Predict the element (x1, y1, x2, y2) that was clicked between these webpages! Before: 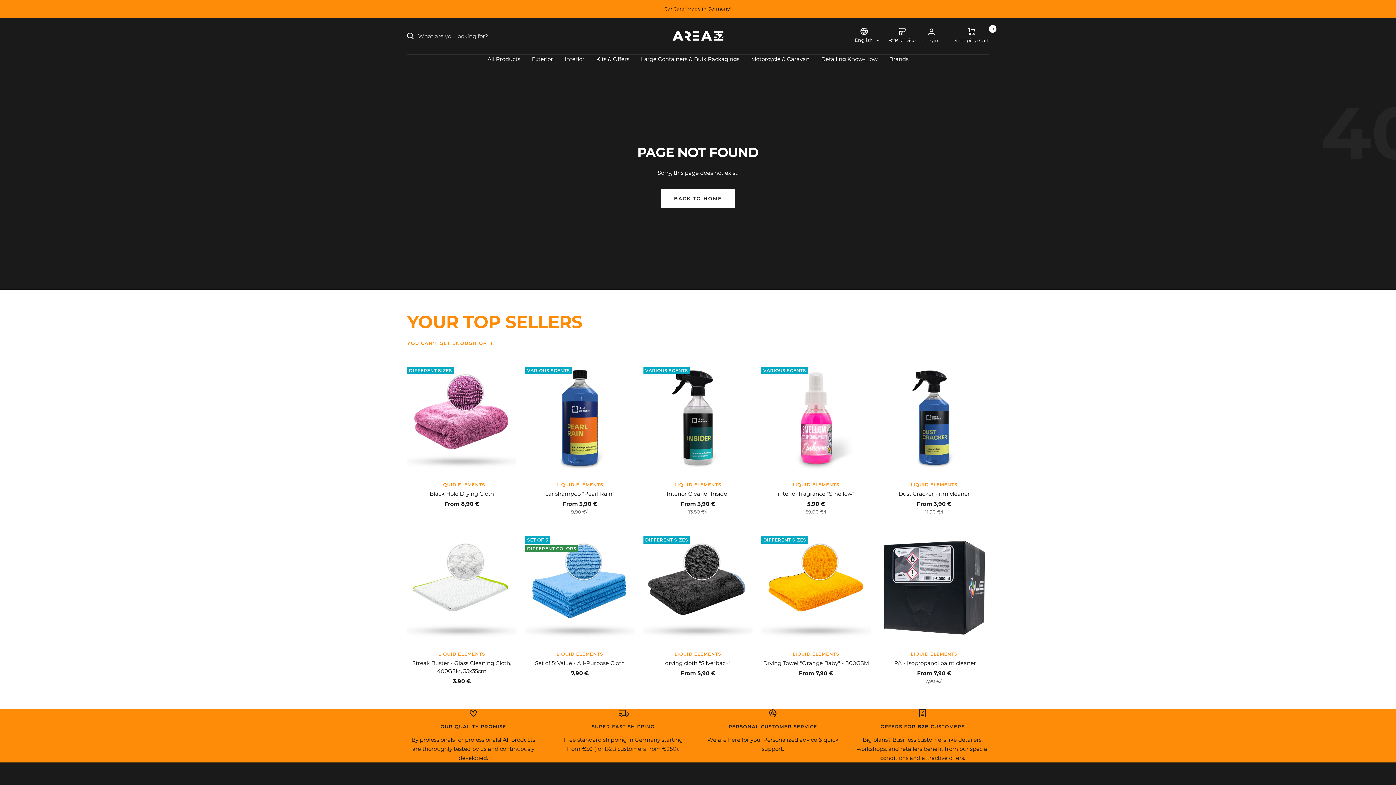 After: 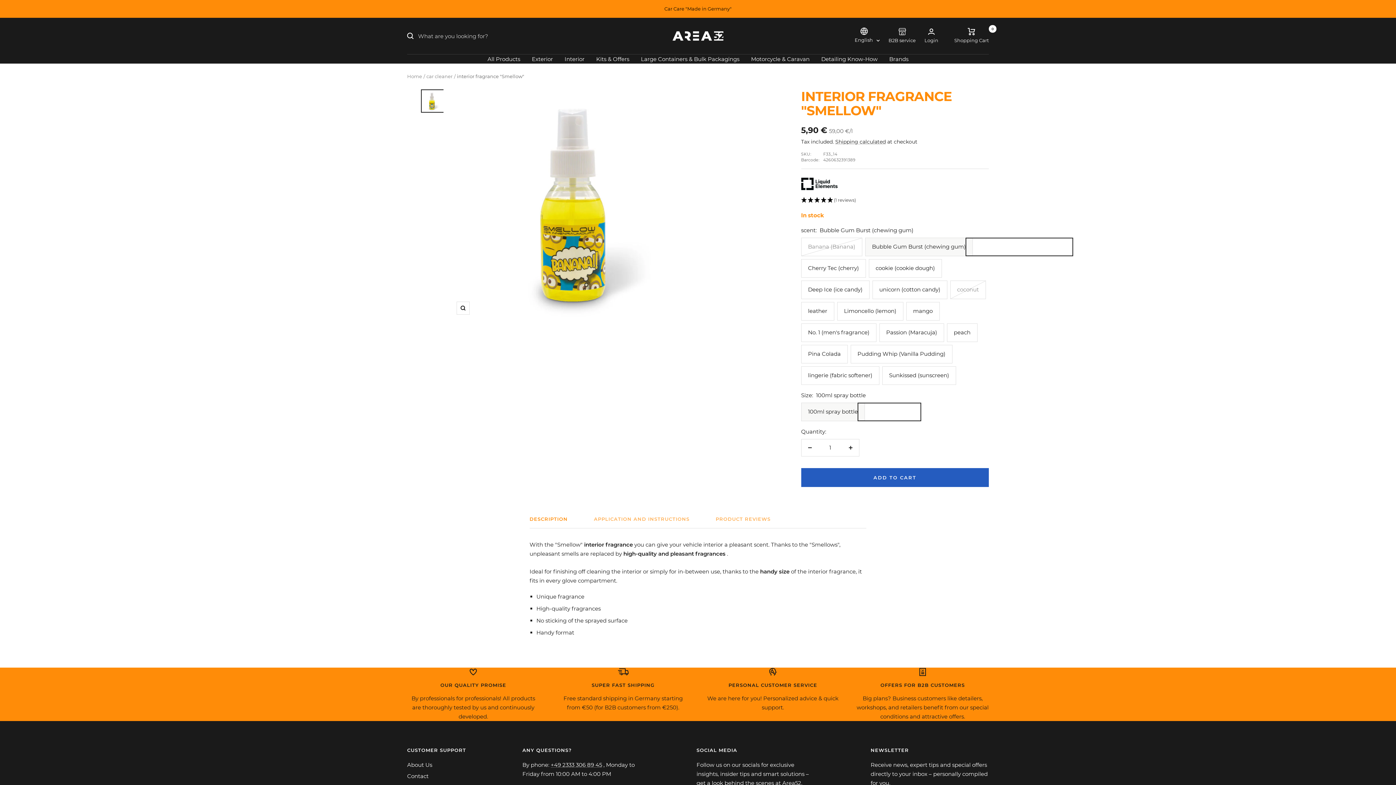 Action: bbox: (761, 363, 870, 473)